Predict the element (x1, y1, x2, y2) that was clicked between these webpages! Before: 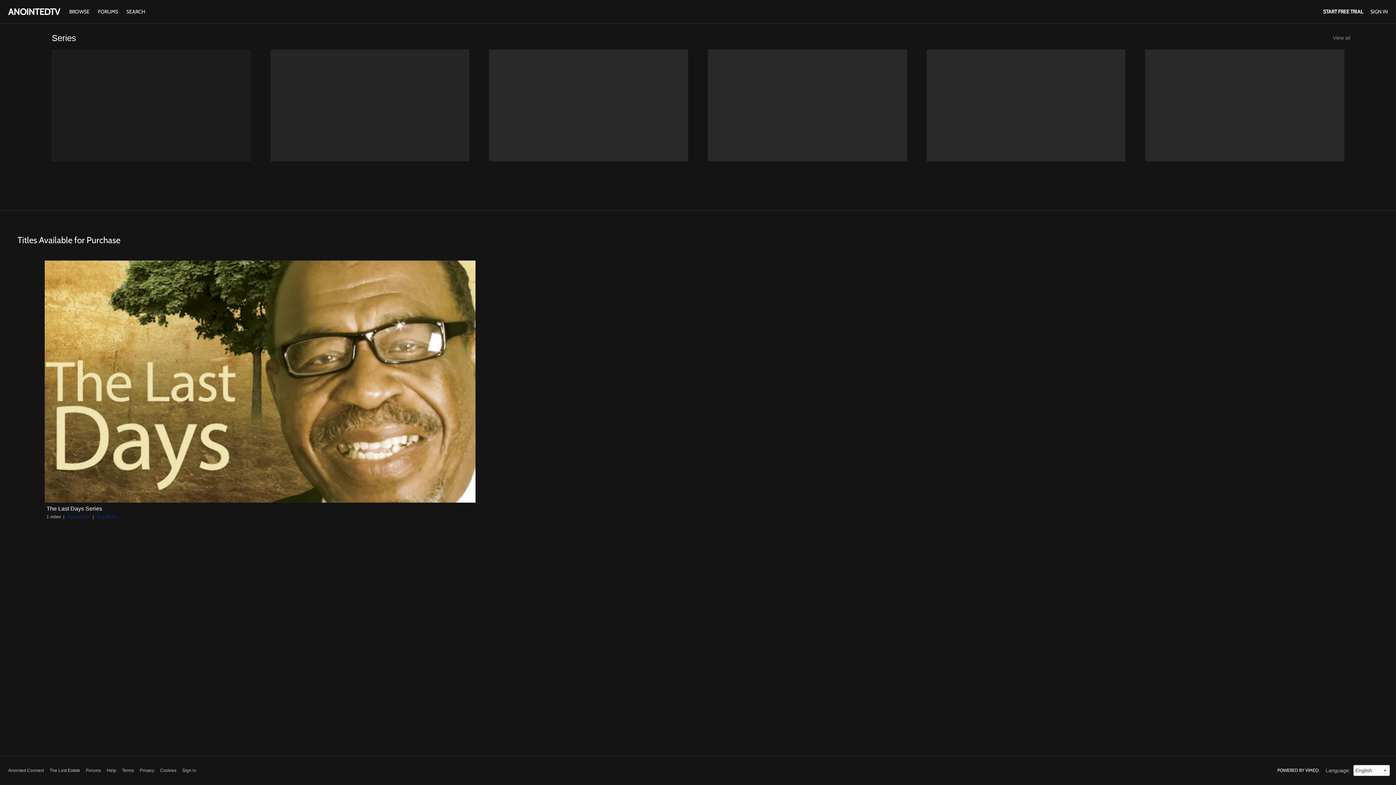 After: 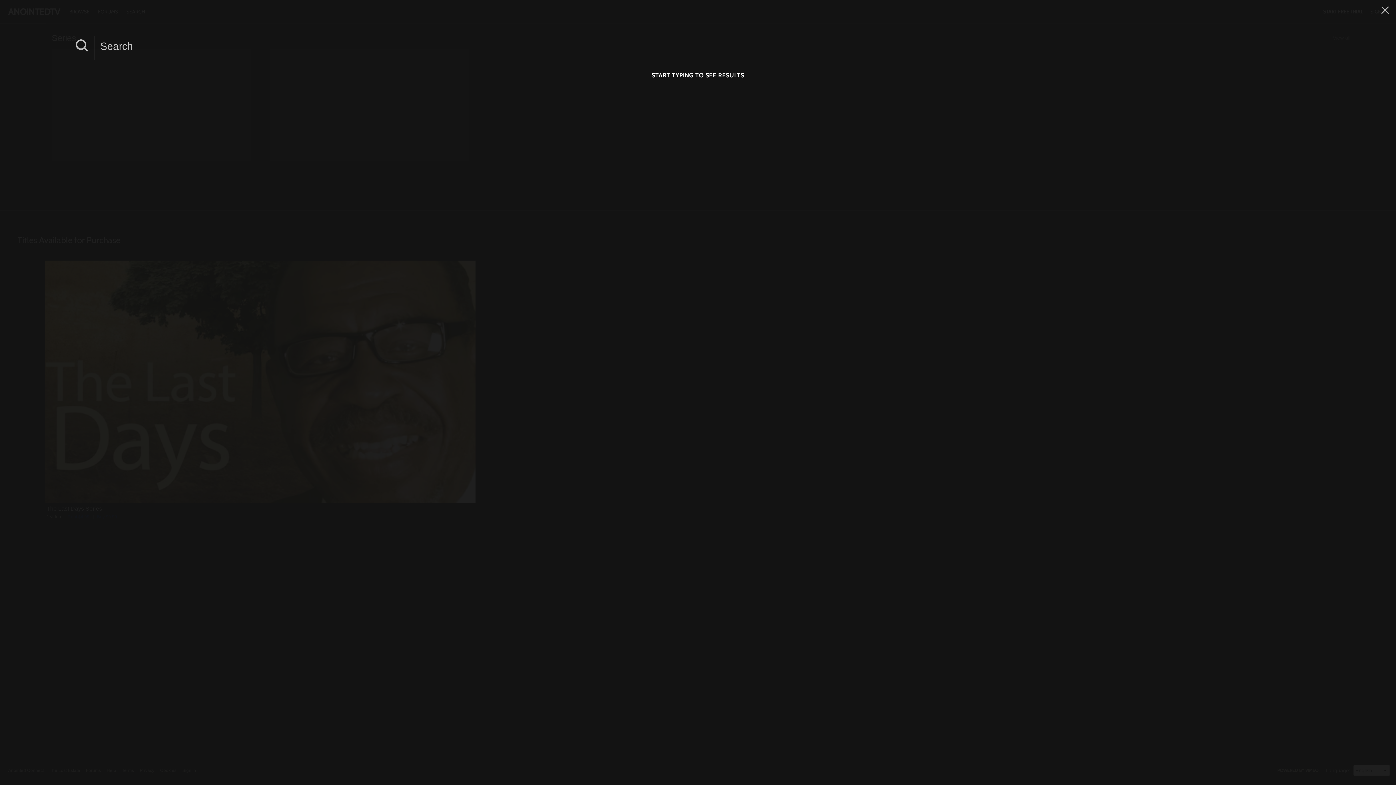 Action: bbox: (122, 8, 148, 14) label: SEARCH